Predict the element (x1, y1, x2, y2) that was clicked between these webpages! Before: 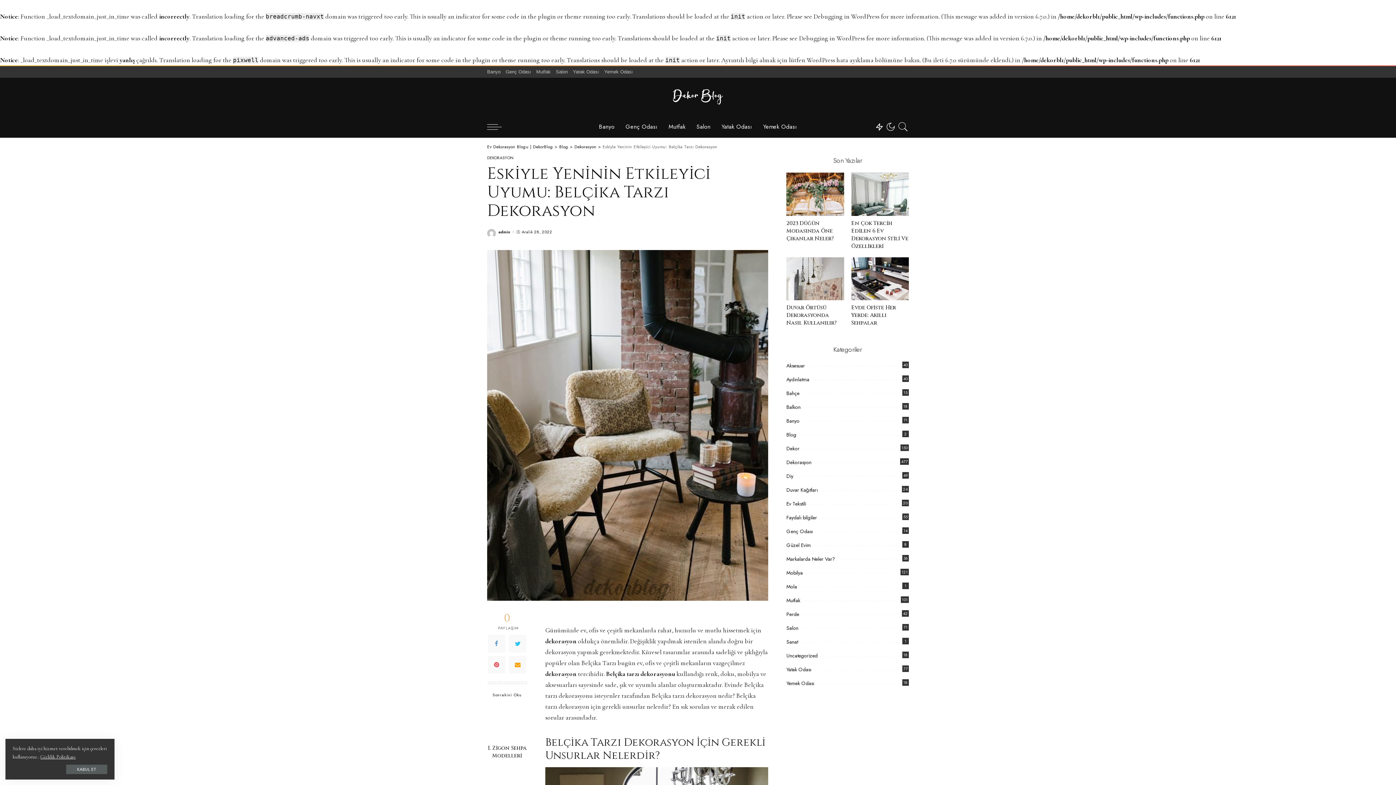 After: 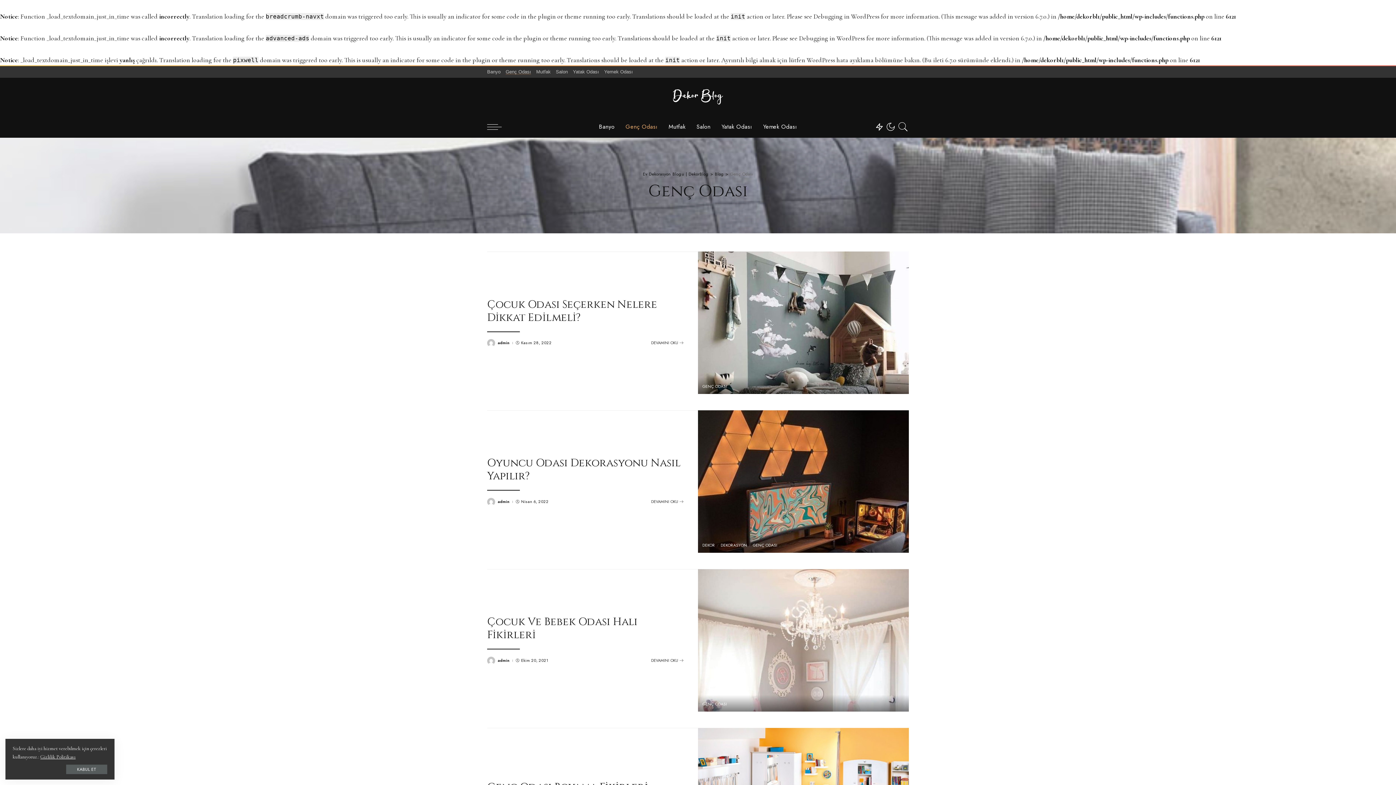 Action: label: Genç Odası
14 bbox: (786, 528, 812, 535)